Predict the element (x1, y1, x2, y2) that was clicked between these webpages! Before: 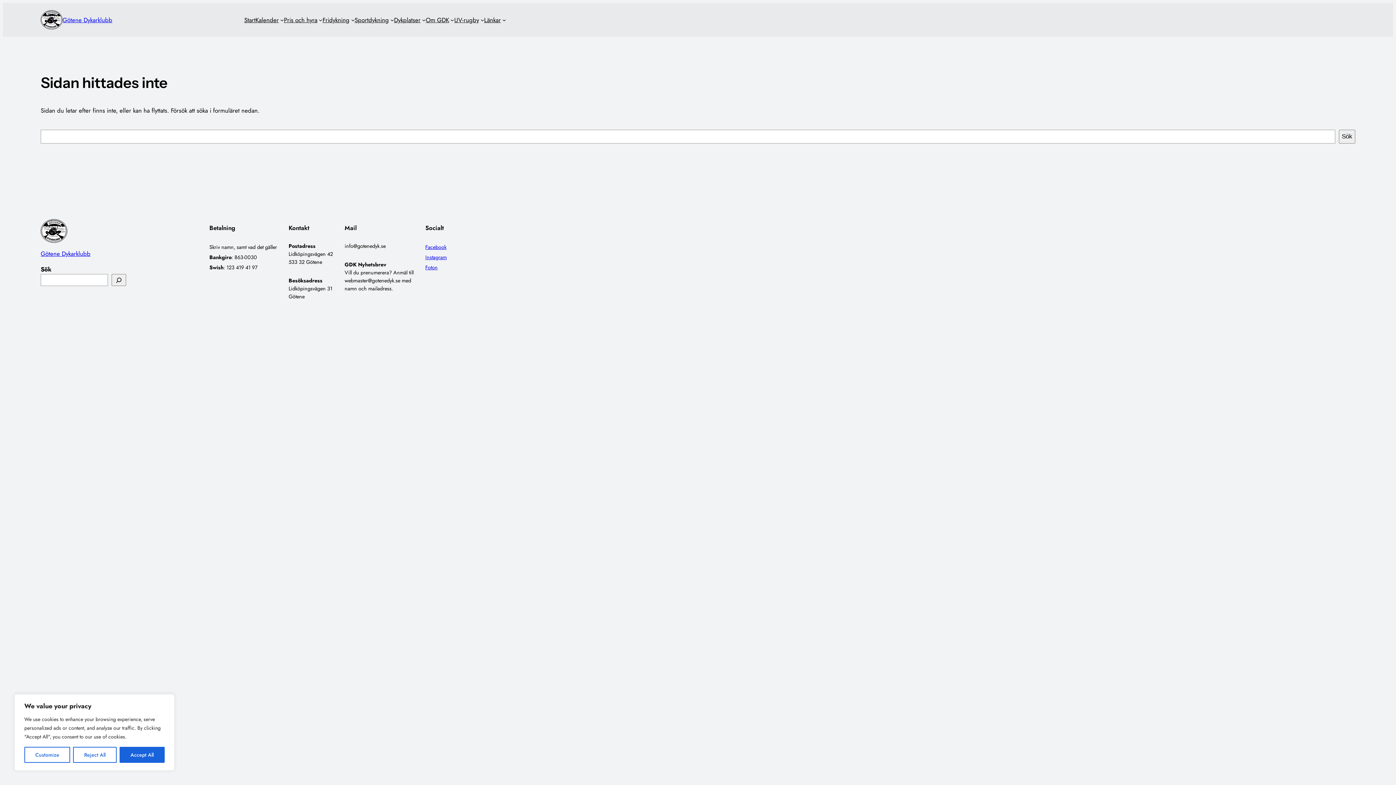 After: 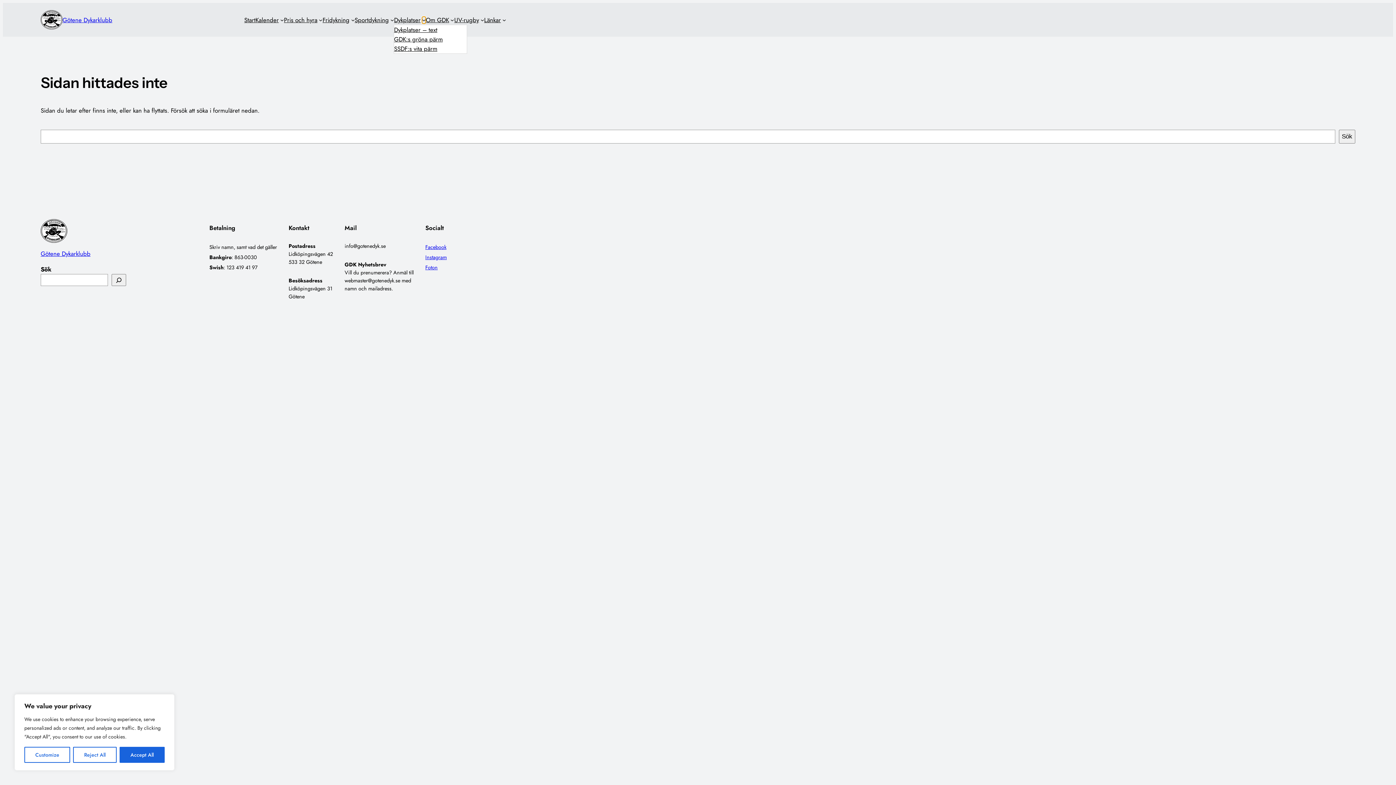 Action: label: Undermeny för Dykplatser bbox: (422, 18, 425, 21)